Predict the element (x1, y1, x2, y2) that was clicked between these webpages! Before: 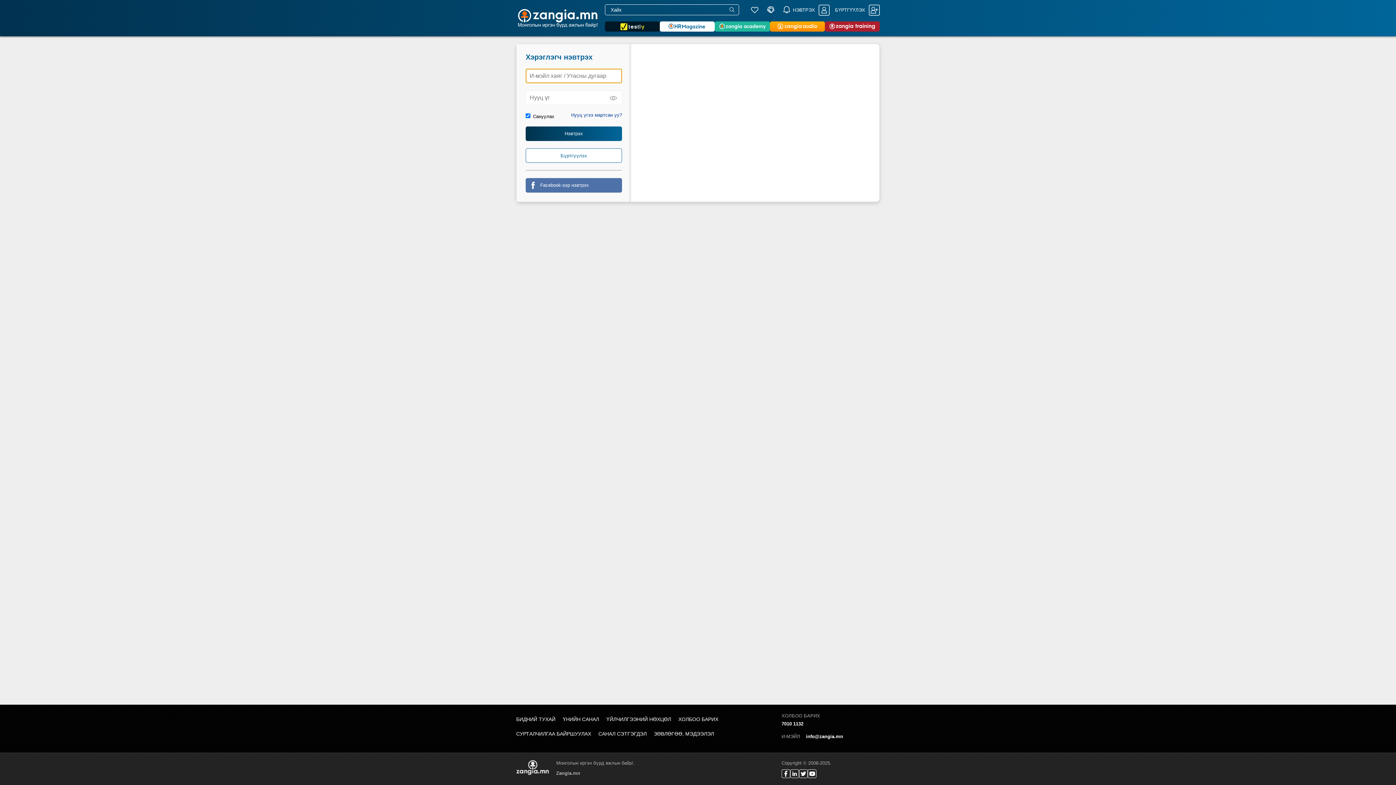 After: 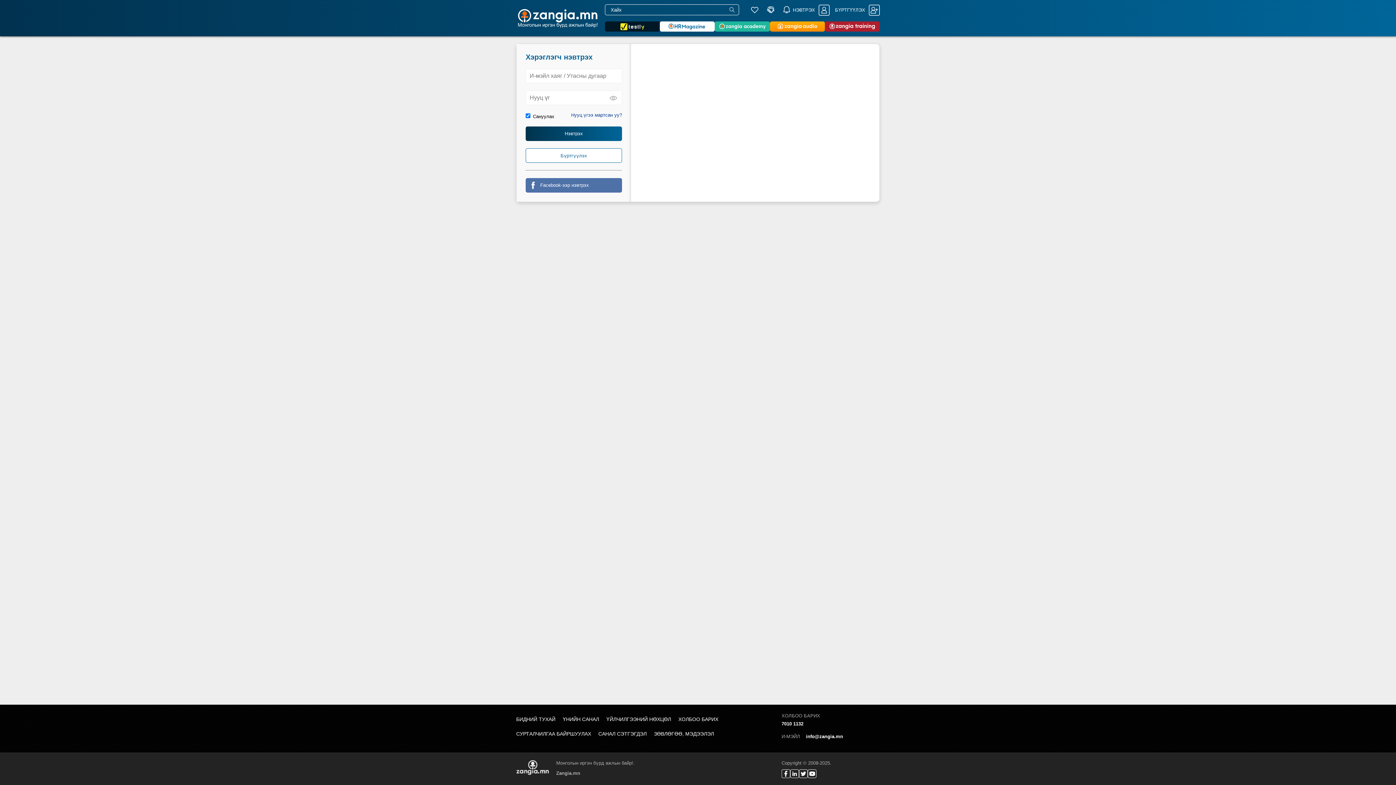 Action: bbox: (770, 21, 825, 31)